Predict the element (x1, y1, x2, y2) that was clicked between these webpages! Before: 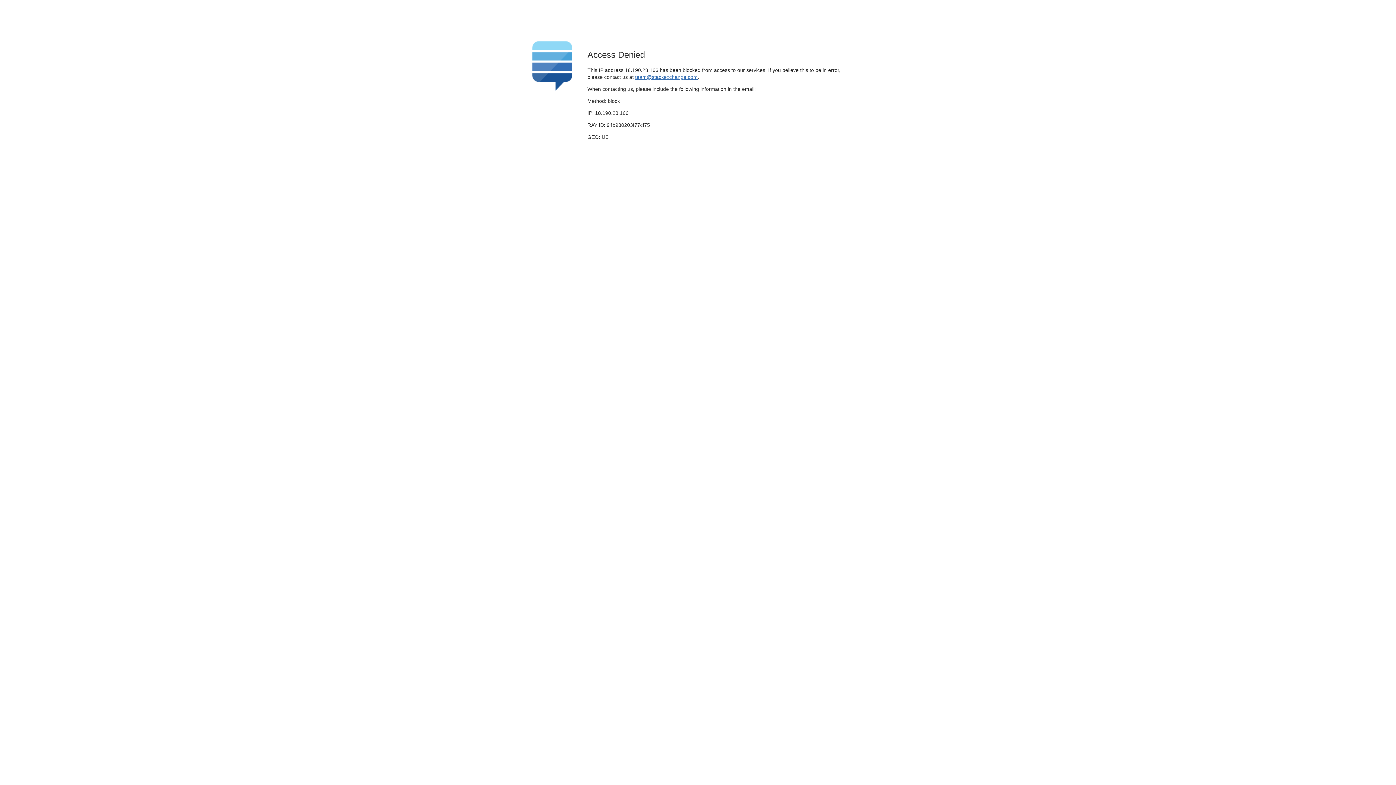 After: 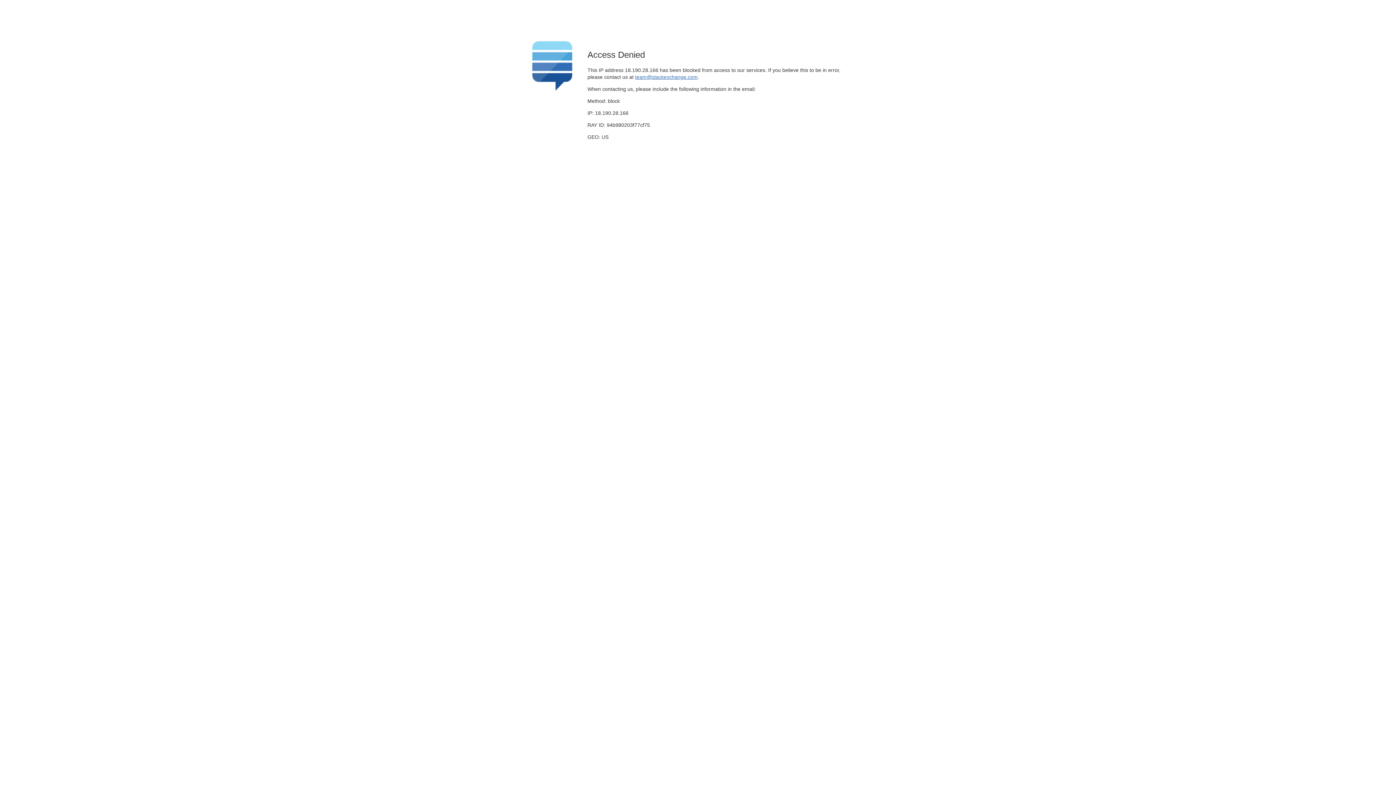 Action: bbox: (635, 74, 697, 79) label: team@stackexchange.com